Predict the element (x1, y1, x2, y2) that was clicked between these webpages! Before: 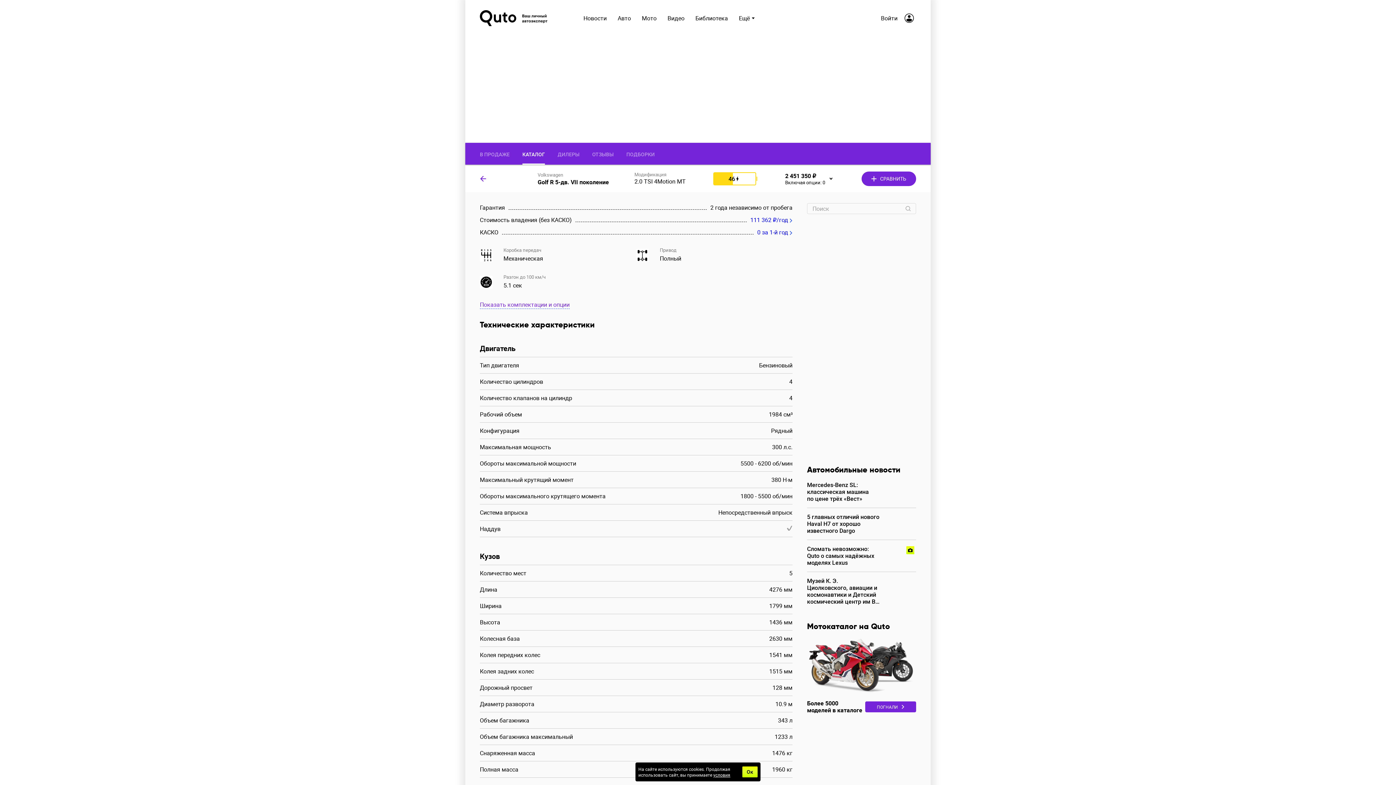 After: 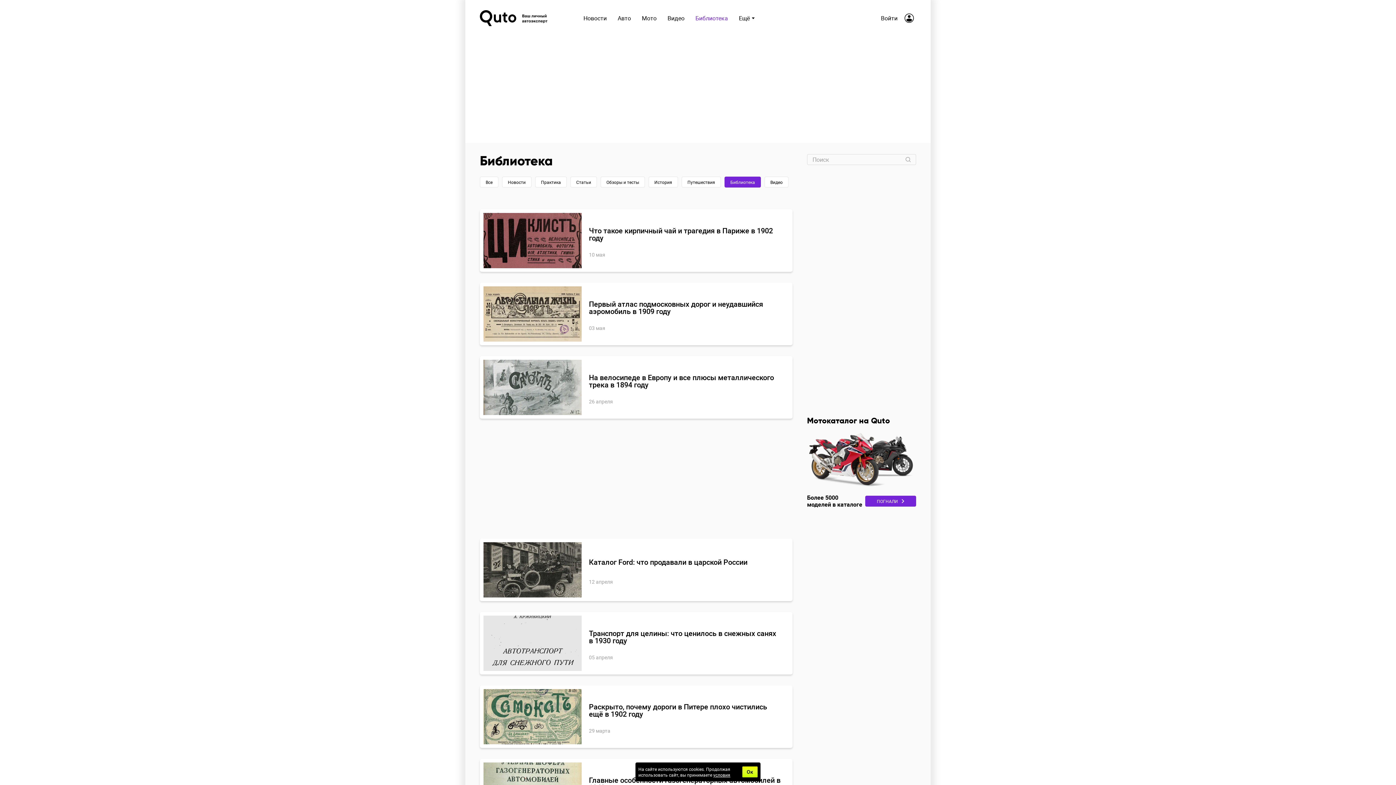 Action: label: Библиотека bbox: (690, 13, 733, 22)